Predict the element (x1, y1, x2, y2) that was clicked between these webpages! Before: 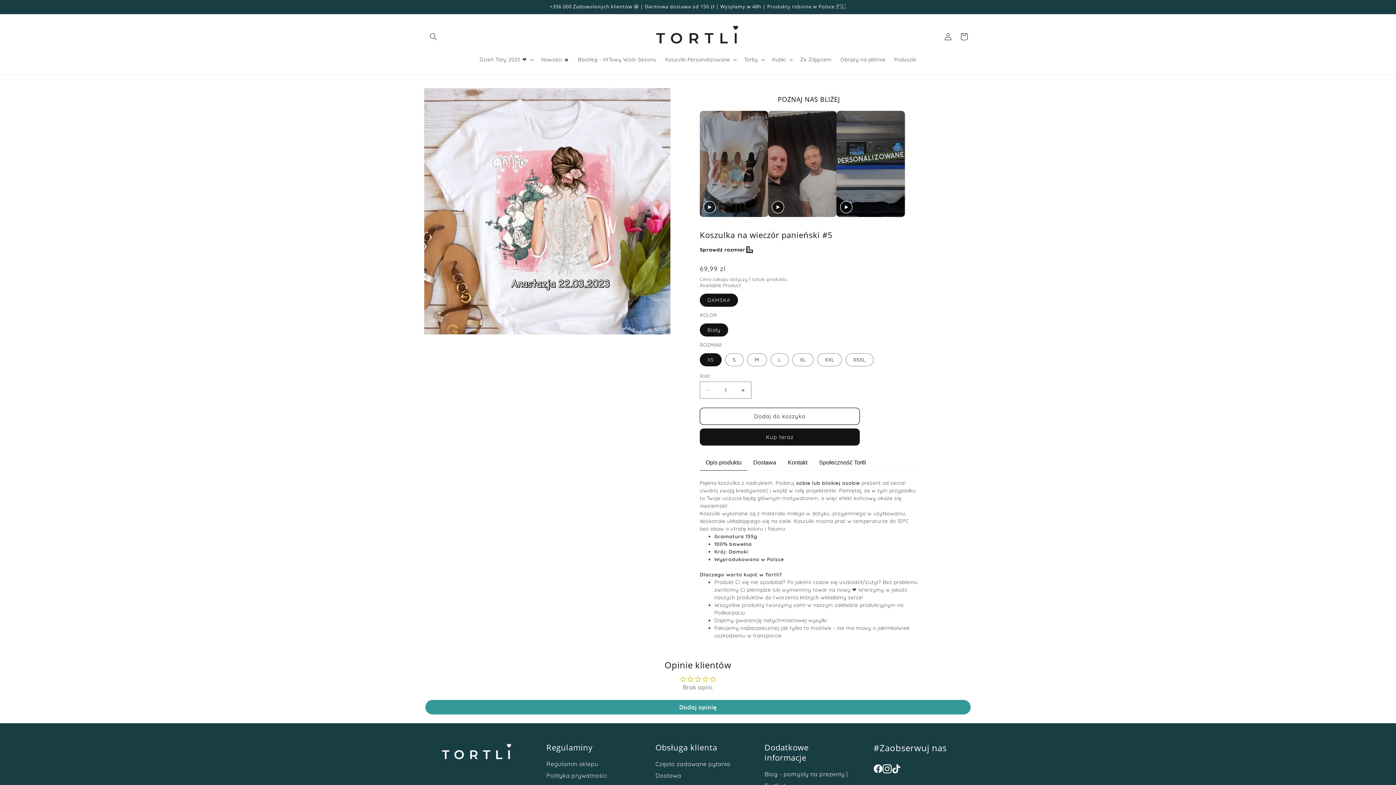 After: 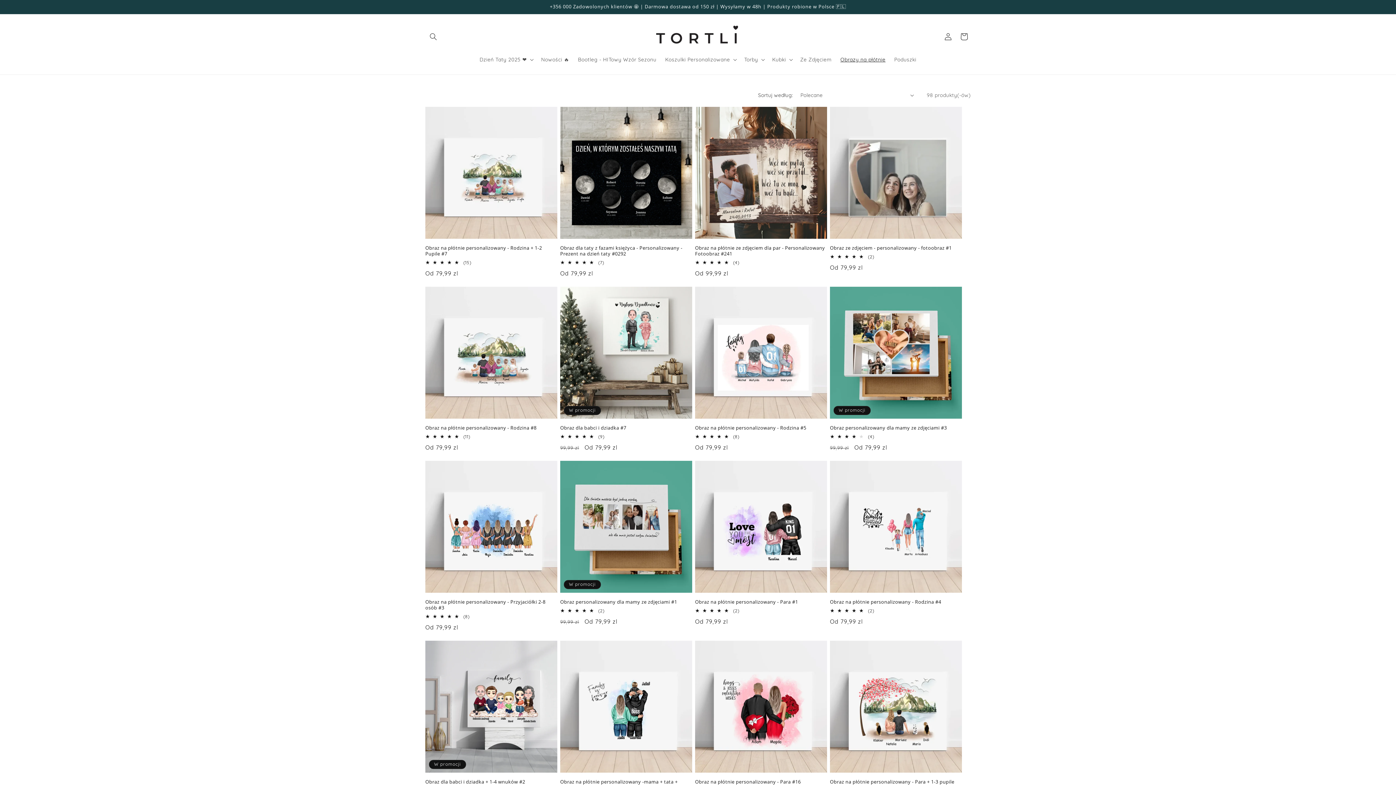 Action: label: Obrazy na płótnie bbox: (836, 51, 890, 67)